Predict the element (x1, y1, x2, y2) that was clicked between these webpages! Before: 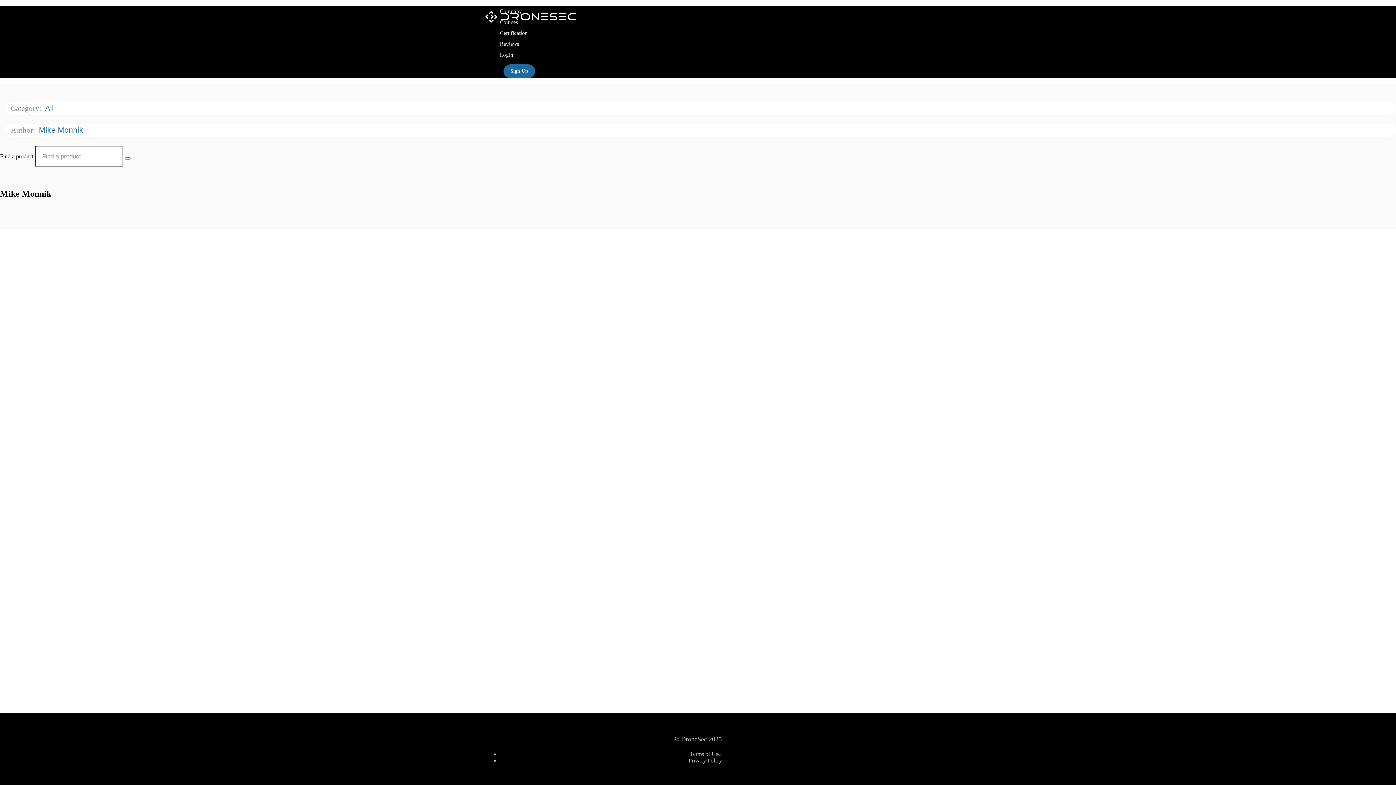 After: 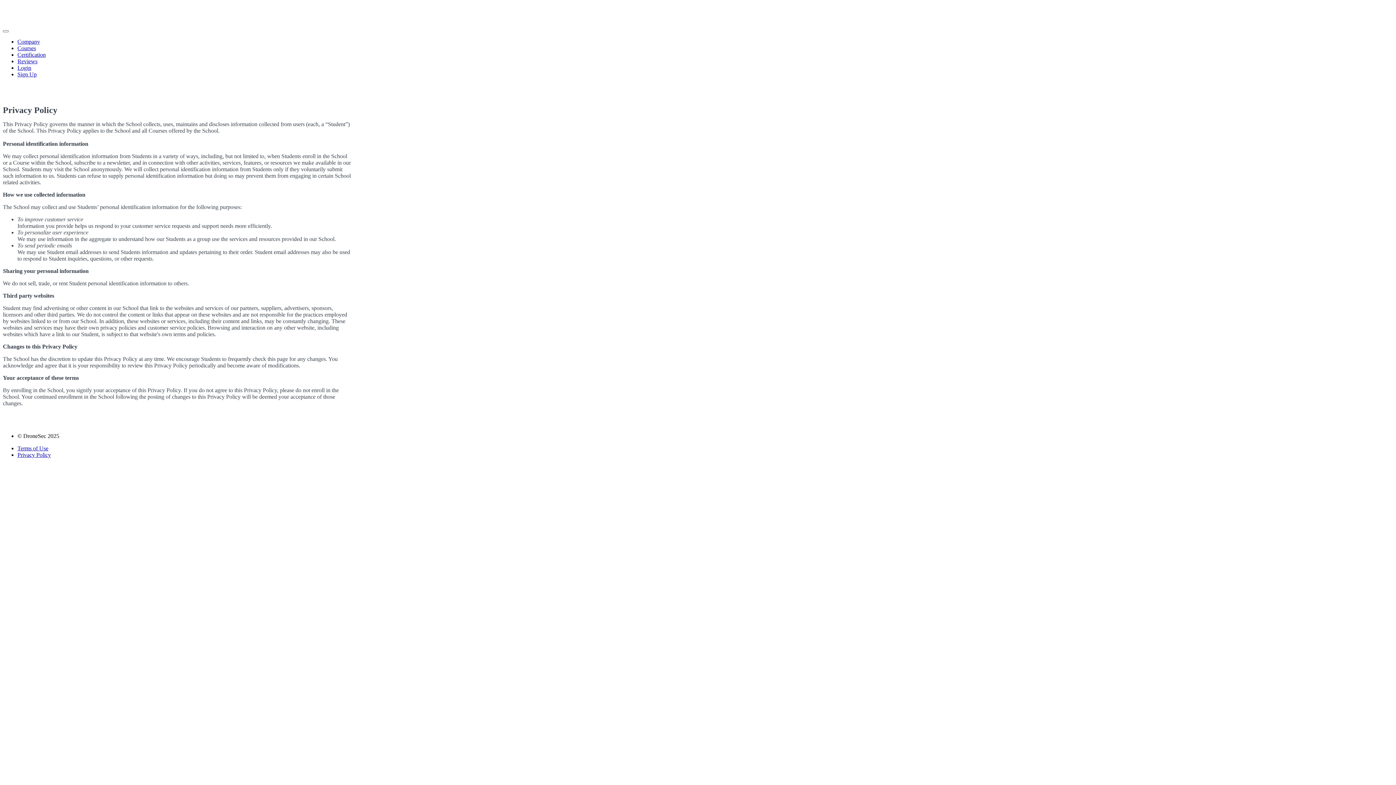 Action: label: Privacy Policy bbox: (688, 757, 722, 764)